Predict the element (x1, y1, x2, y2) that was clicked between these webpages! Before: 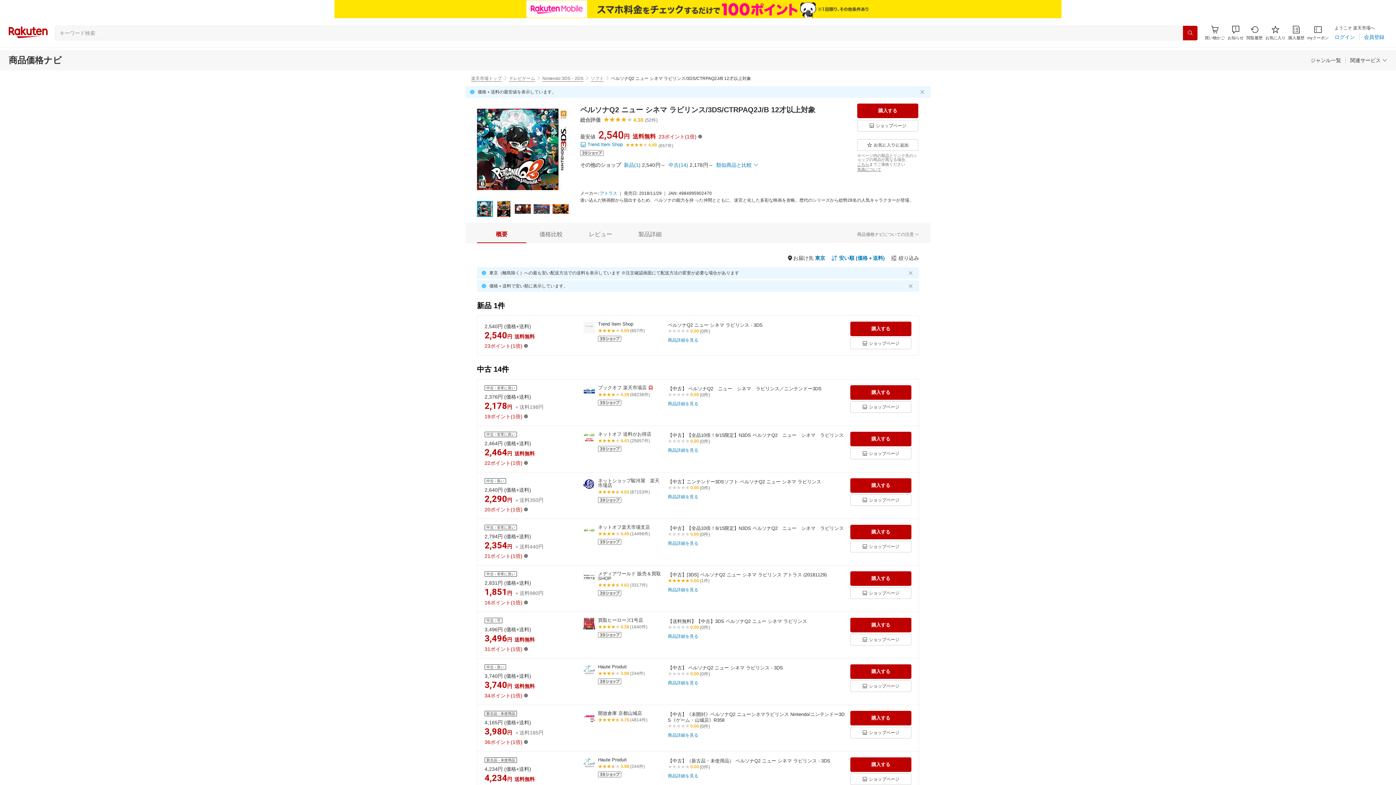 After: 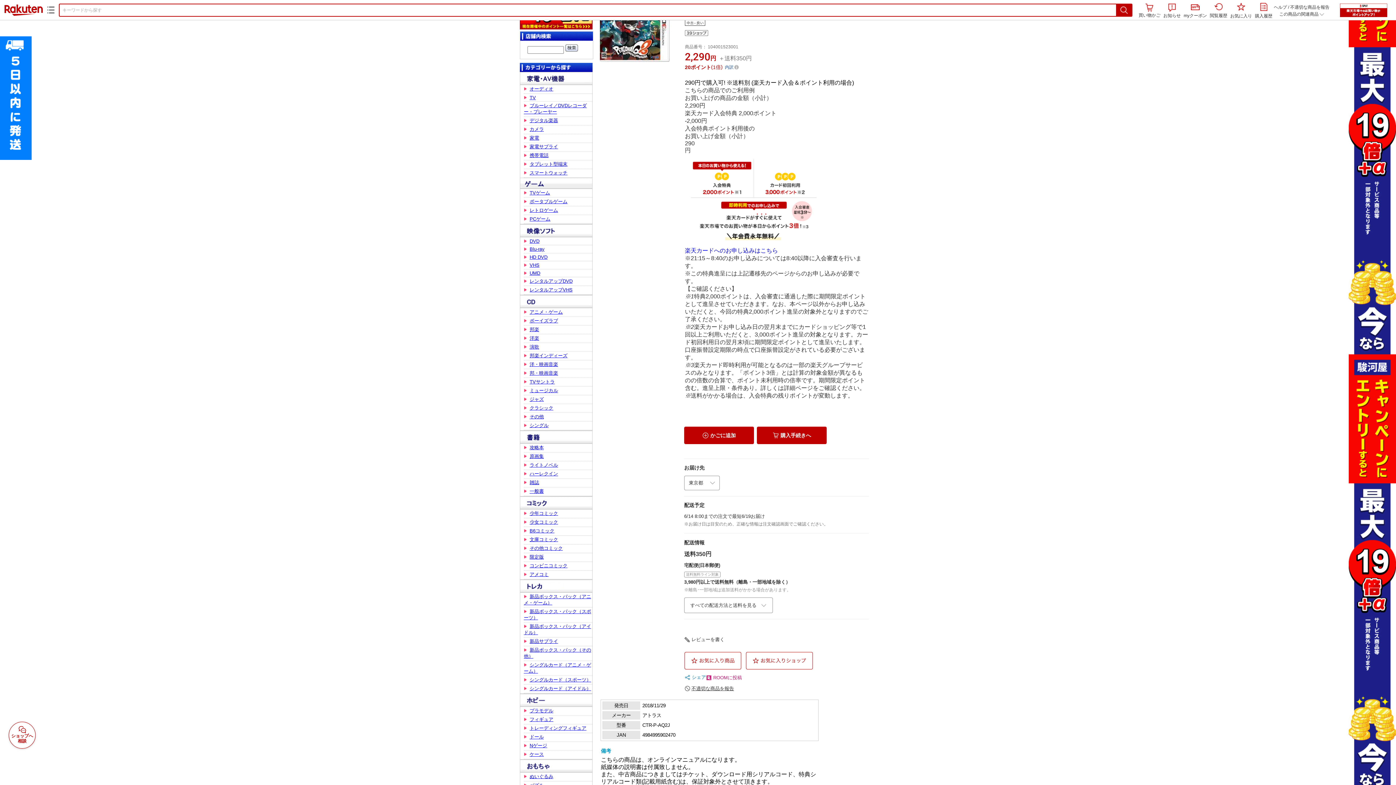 Action: bbox: (850, 494, 911, 506) label: ショップページ